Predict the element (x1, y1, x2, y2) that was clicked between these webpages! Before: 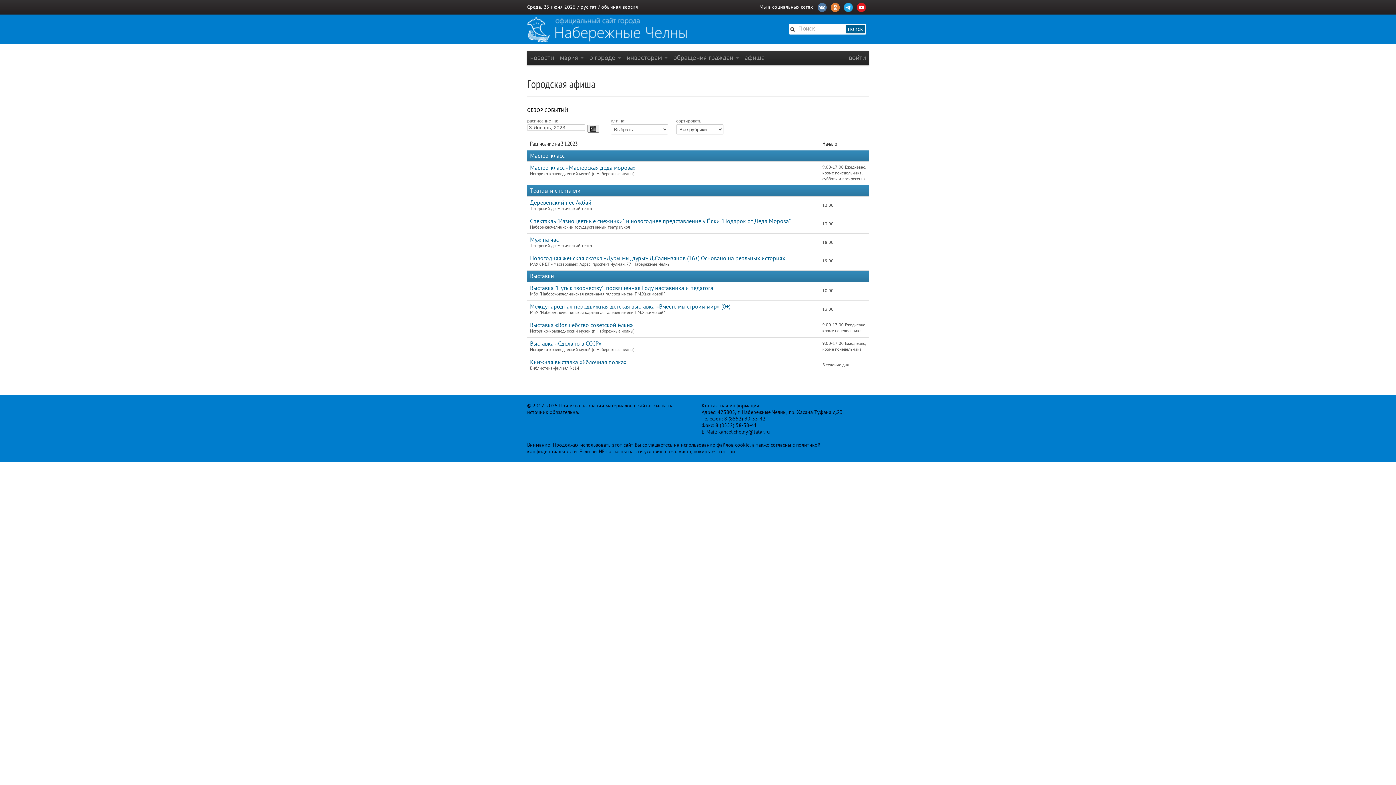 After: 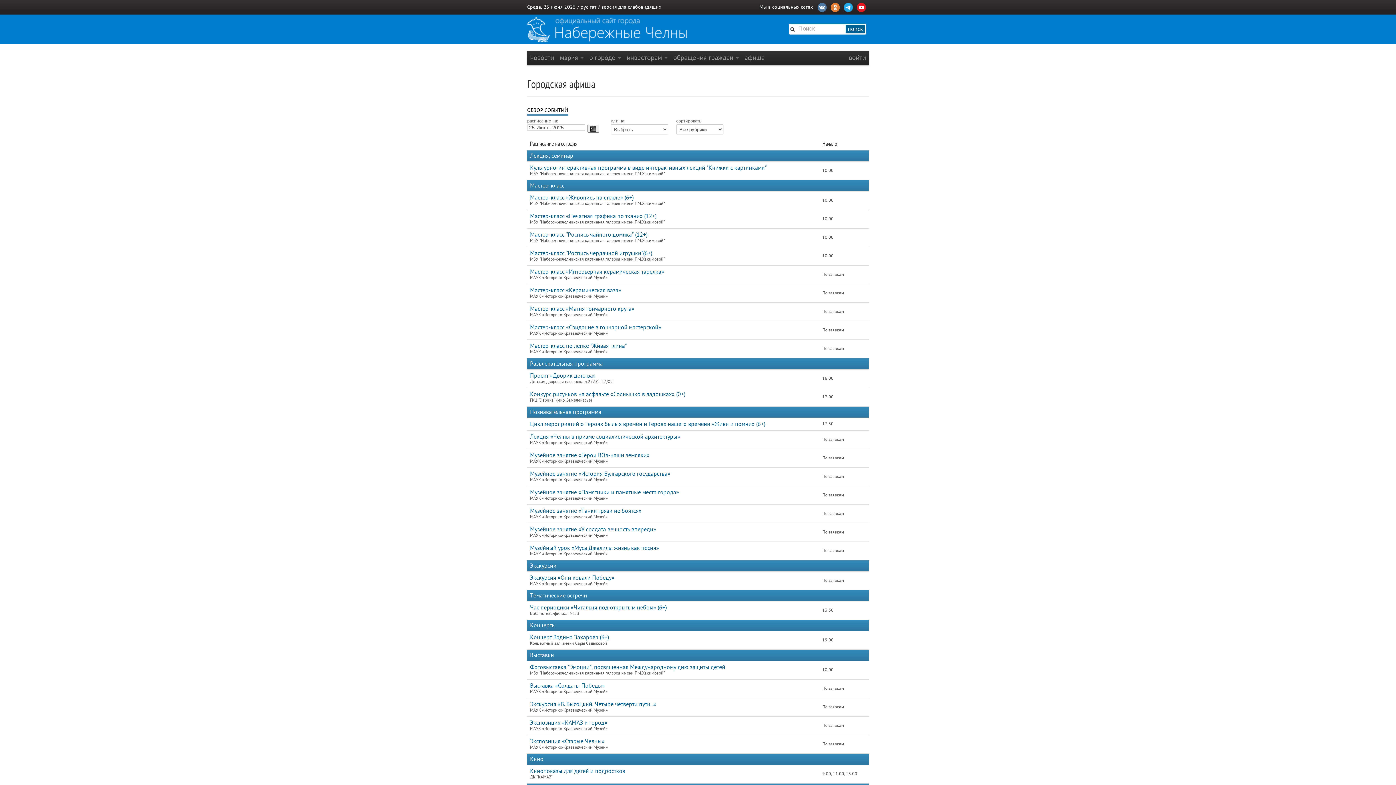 Action: bbox: (527, 103, 568, 116) label: ОБЗОР СОБЫТИЙ